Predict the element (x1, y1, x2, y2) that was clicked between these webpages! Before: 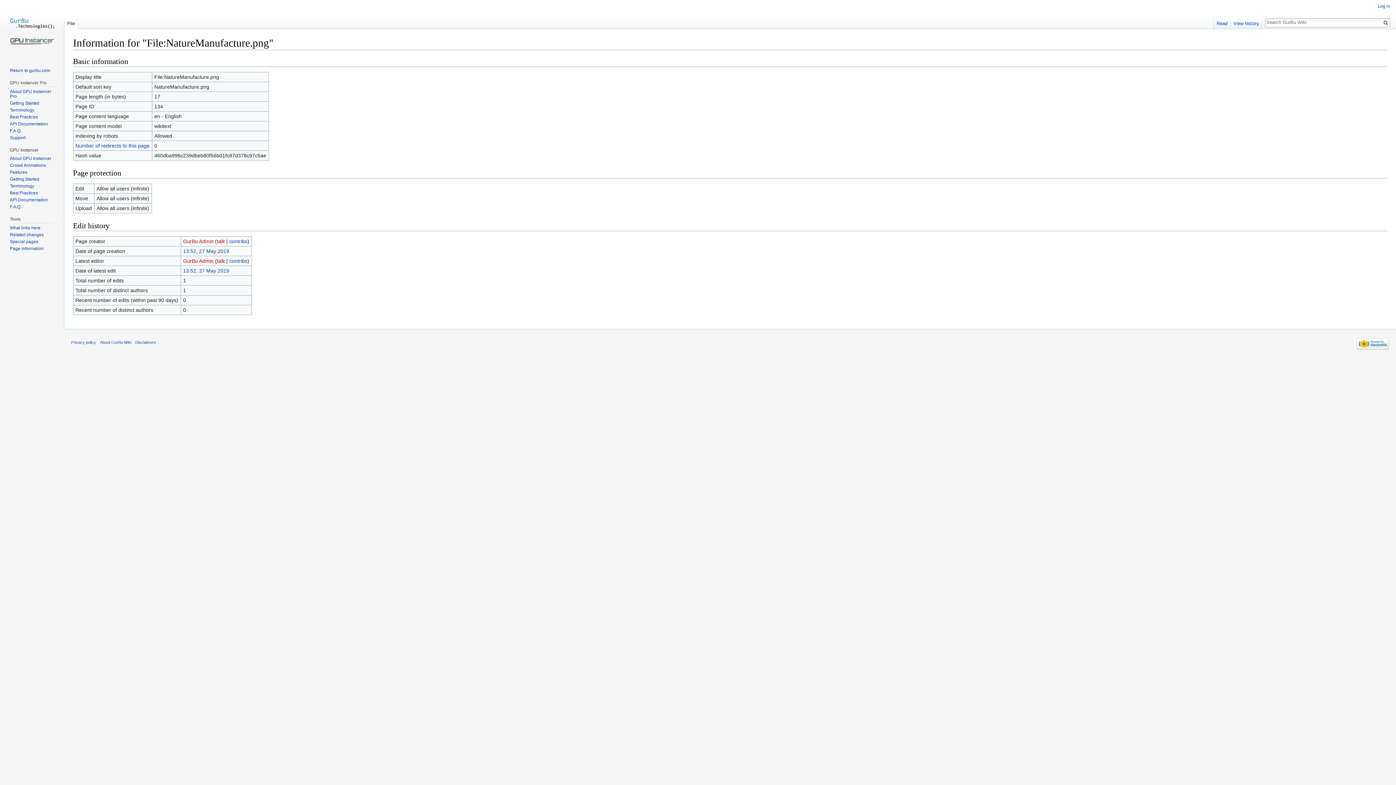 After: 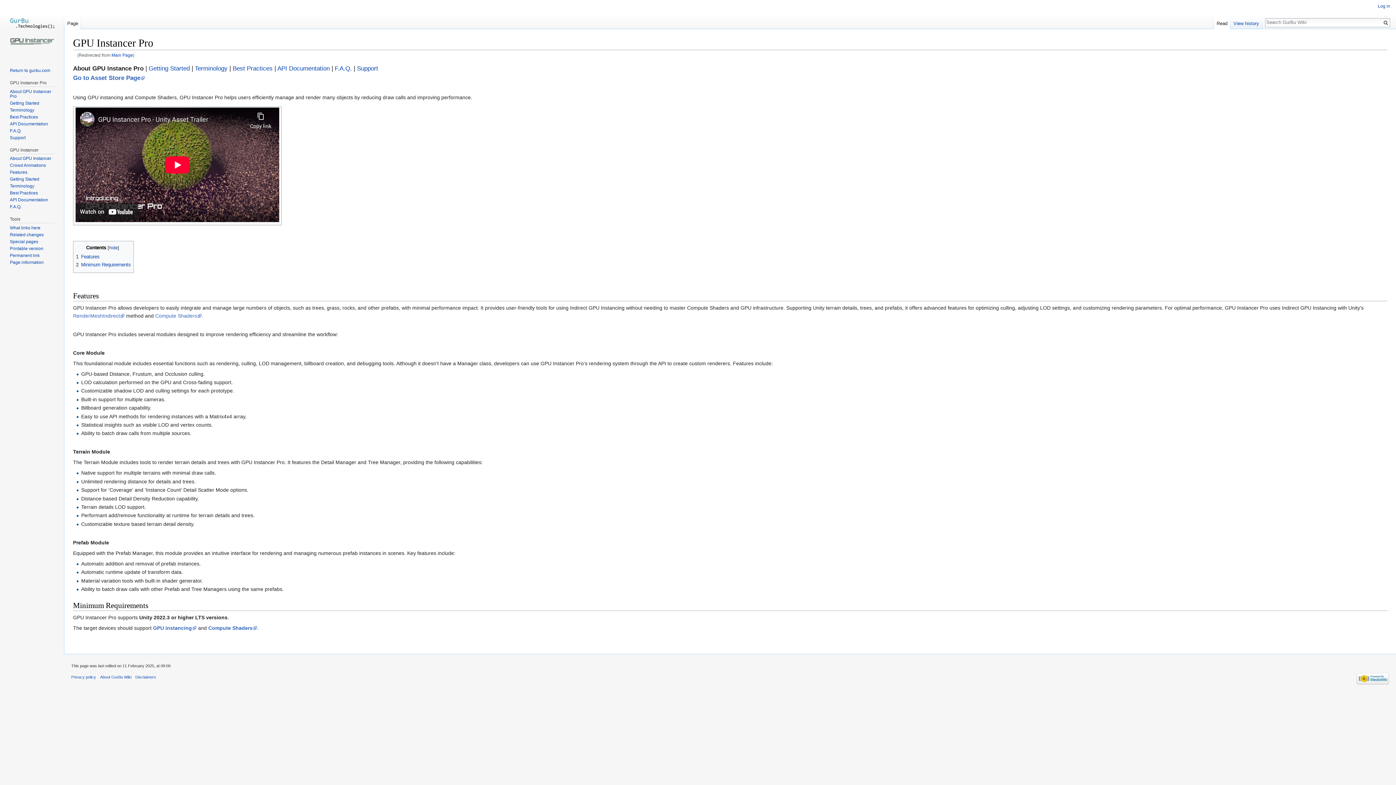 Action: bbox: (2, 0, 61, 58)